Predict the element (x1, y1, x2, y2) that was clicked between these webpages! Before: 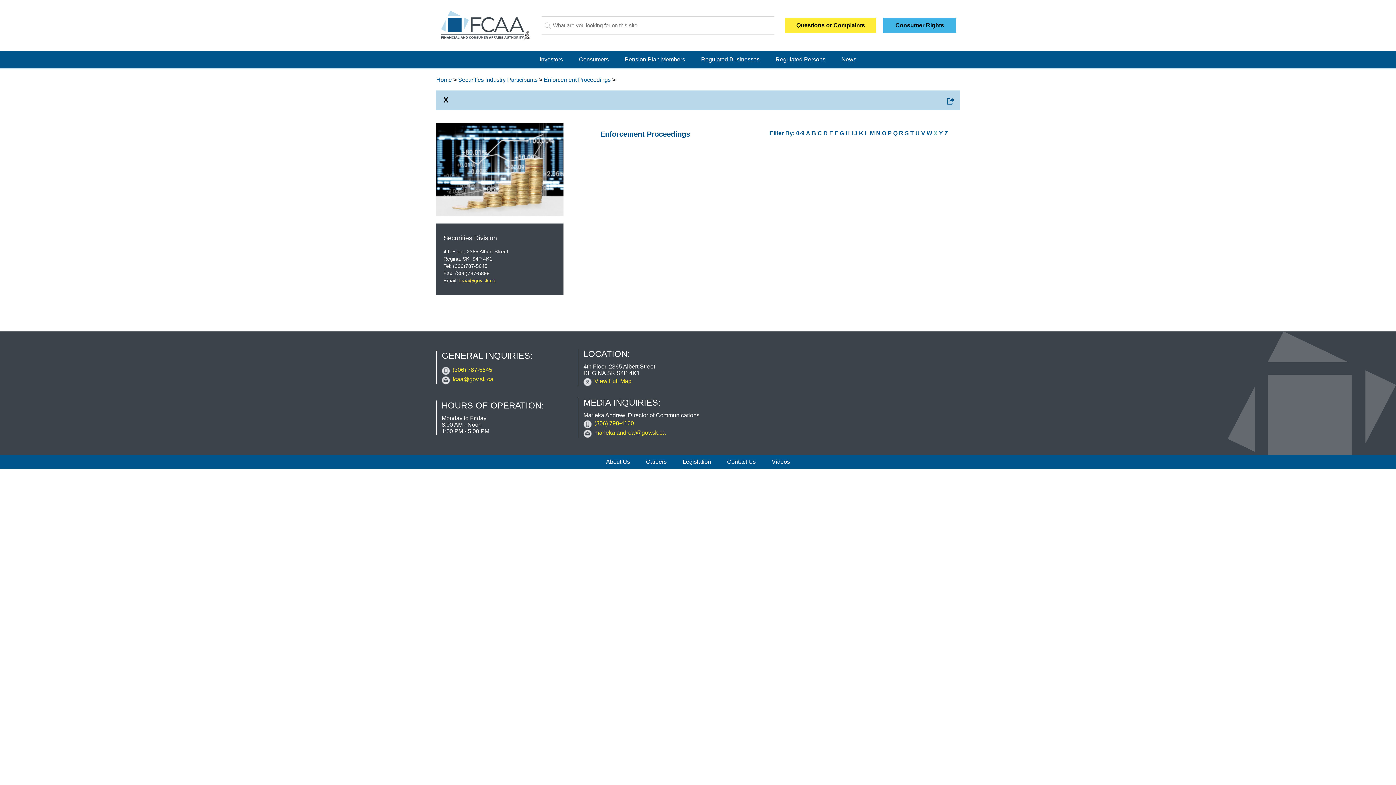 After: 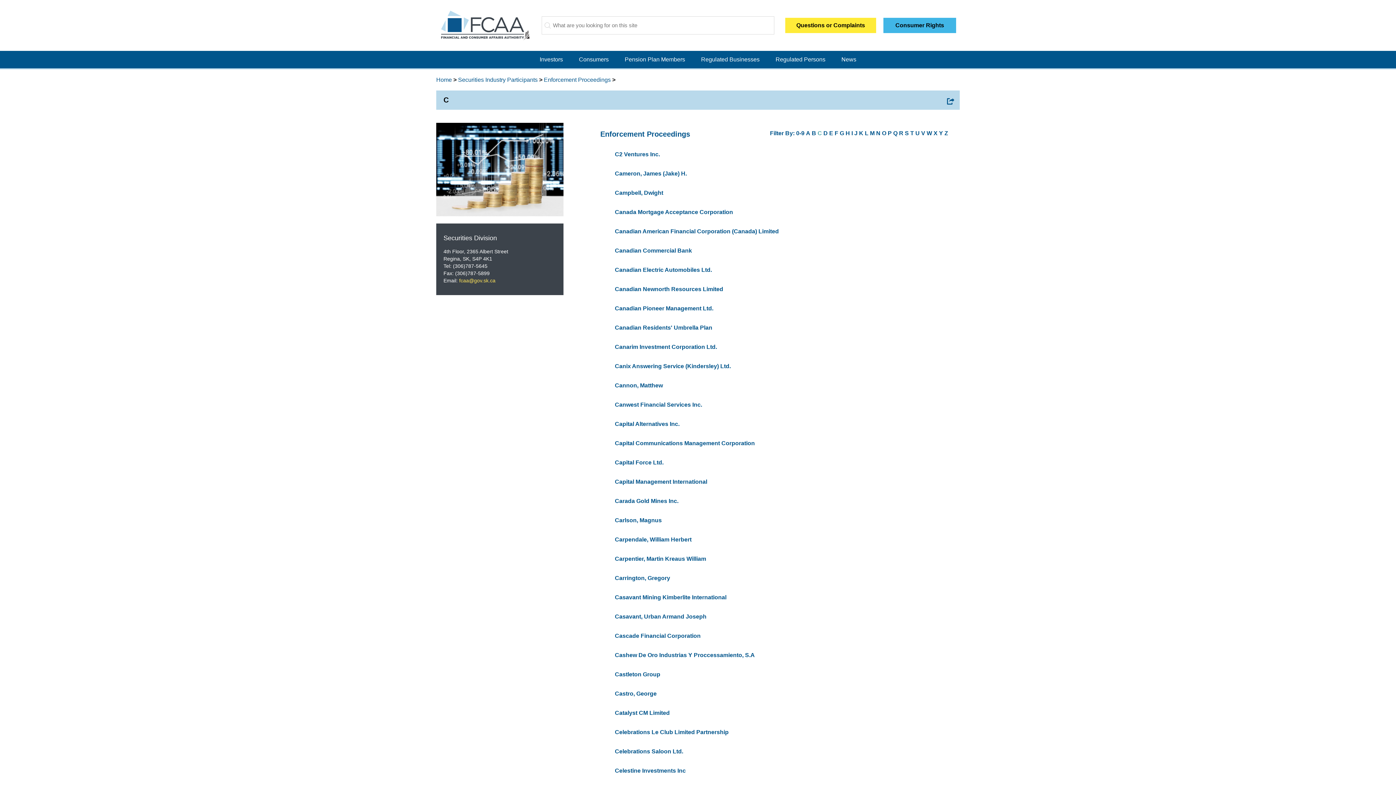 Action: bbox: (817, 130, 822, 136) label: C